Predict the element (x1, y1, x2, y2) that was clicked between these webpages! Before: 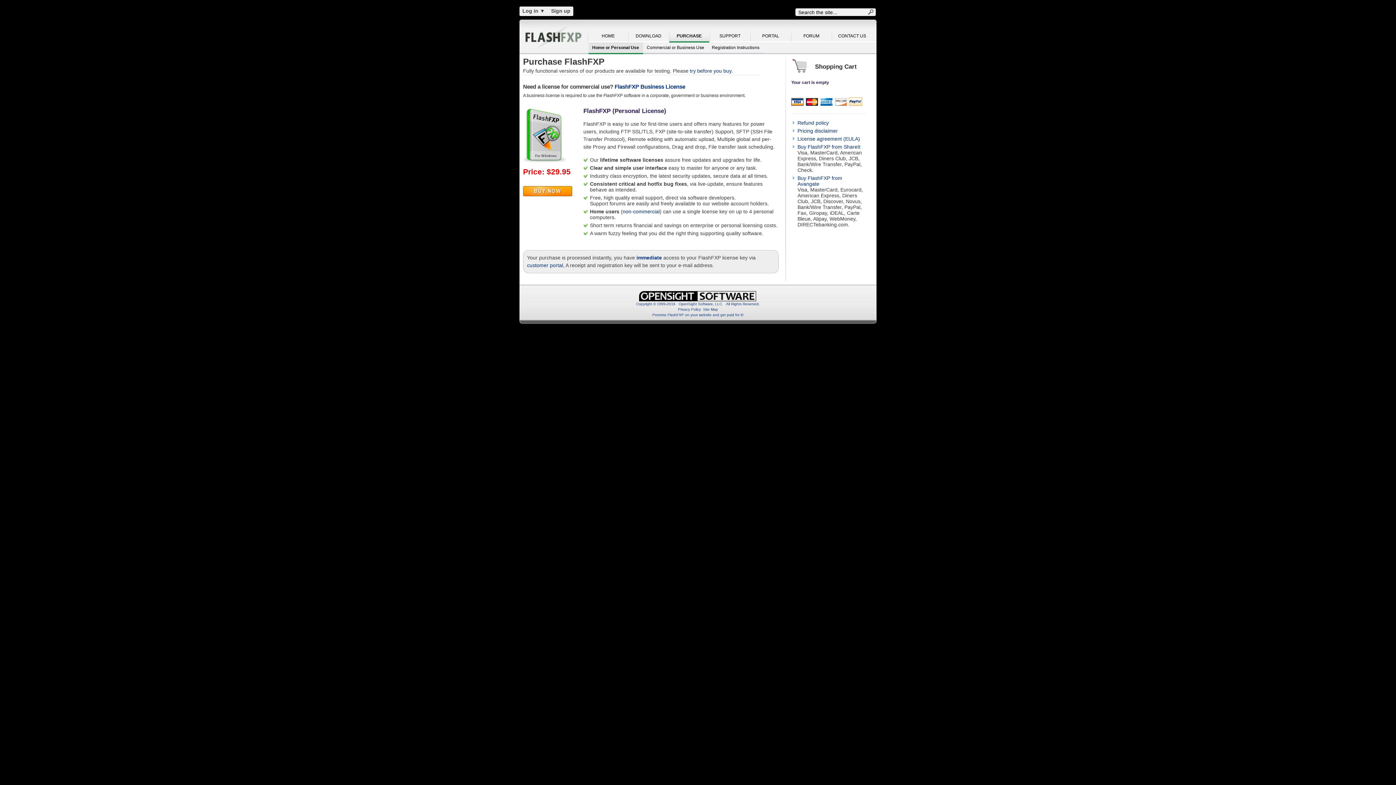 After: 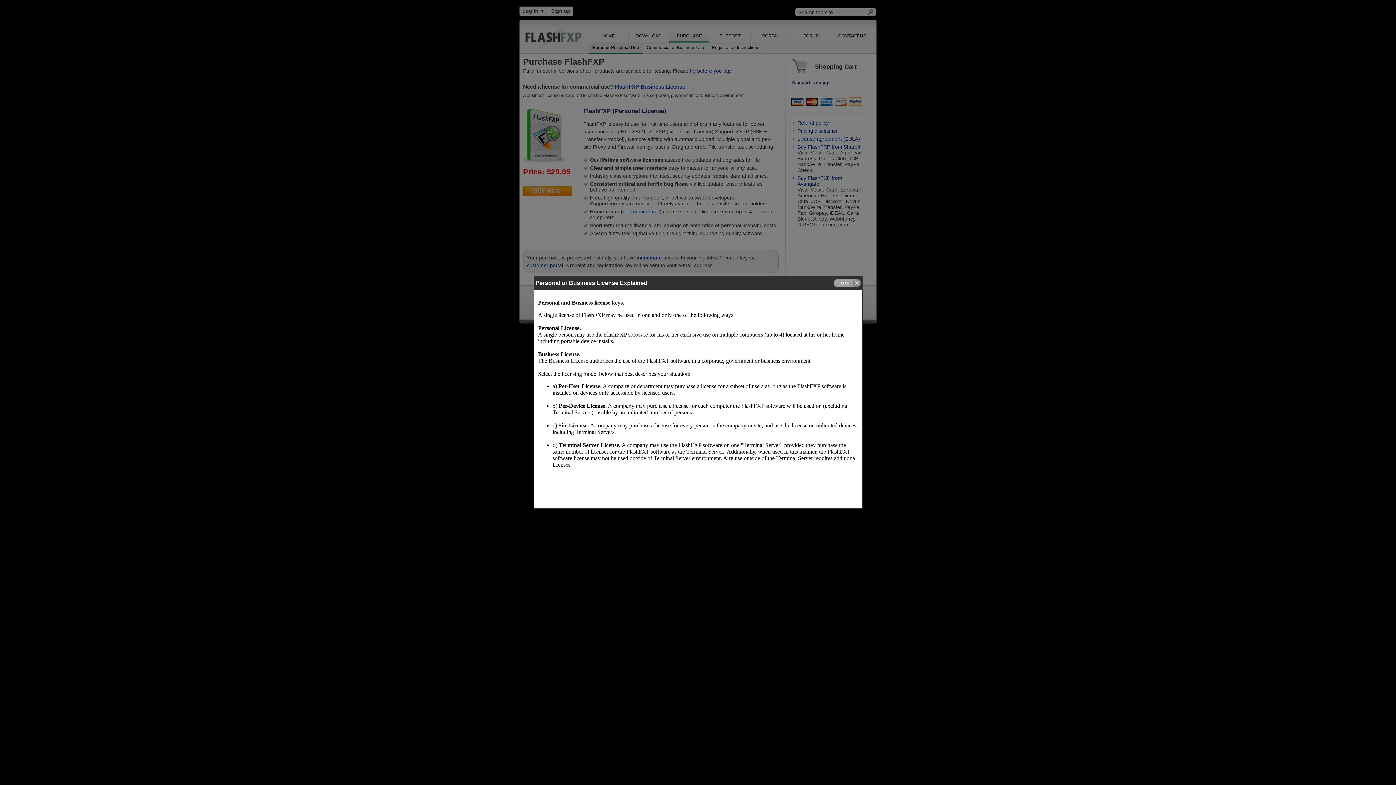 Action: bbox: (622, 208, 659, 214) label: non-commercial